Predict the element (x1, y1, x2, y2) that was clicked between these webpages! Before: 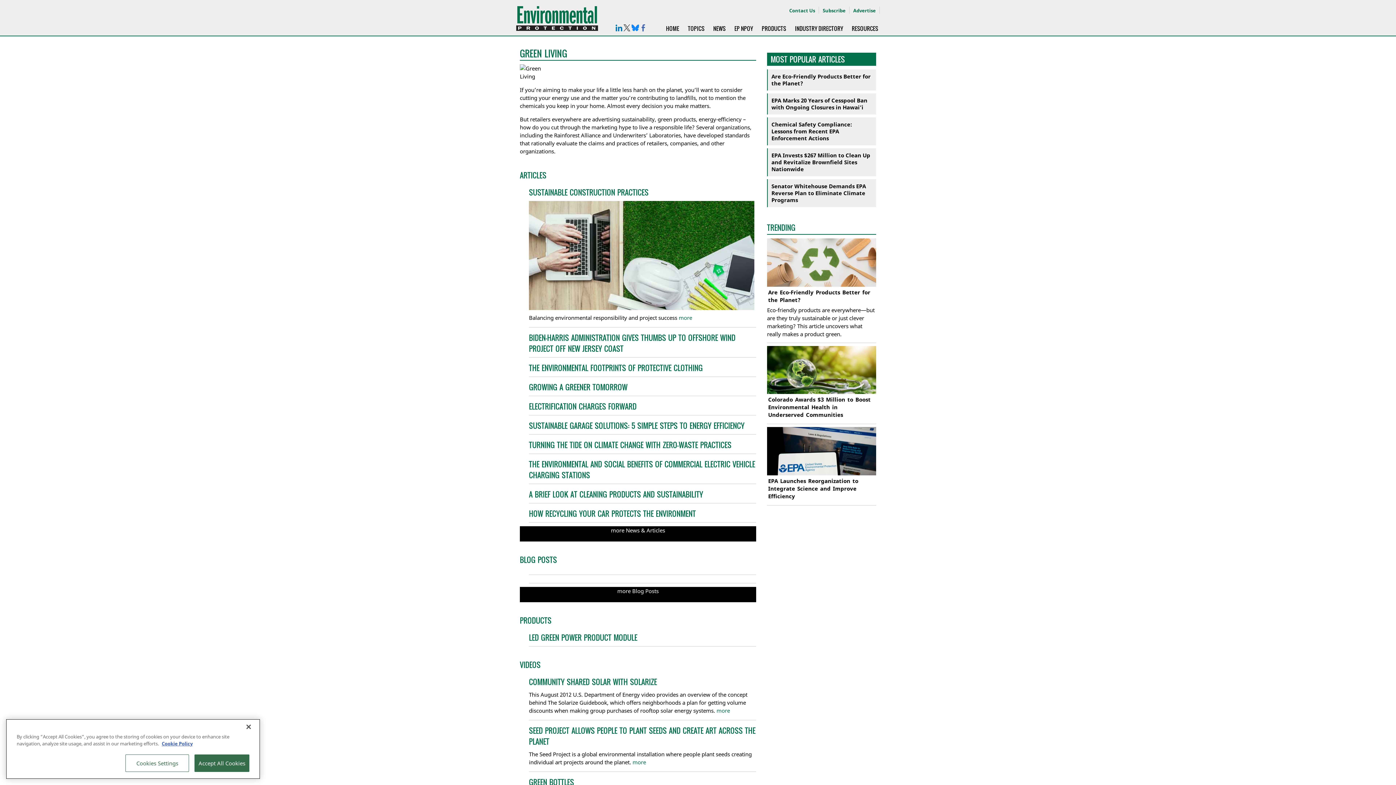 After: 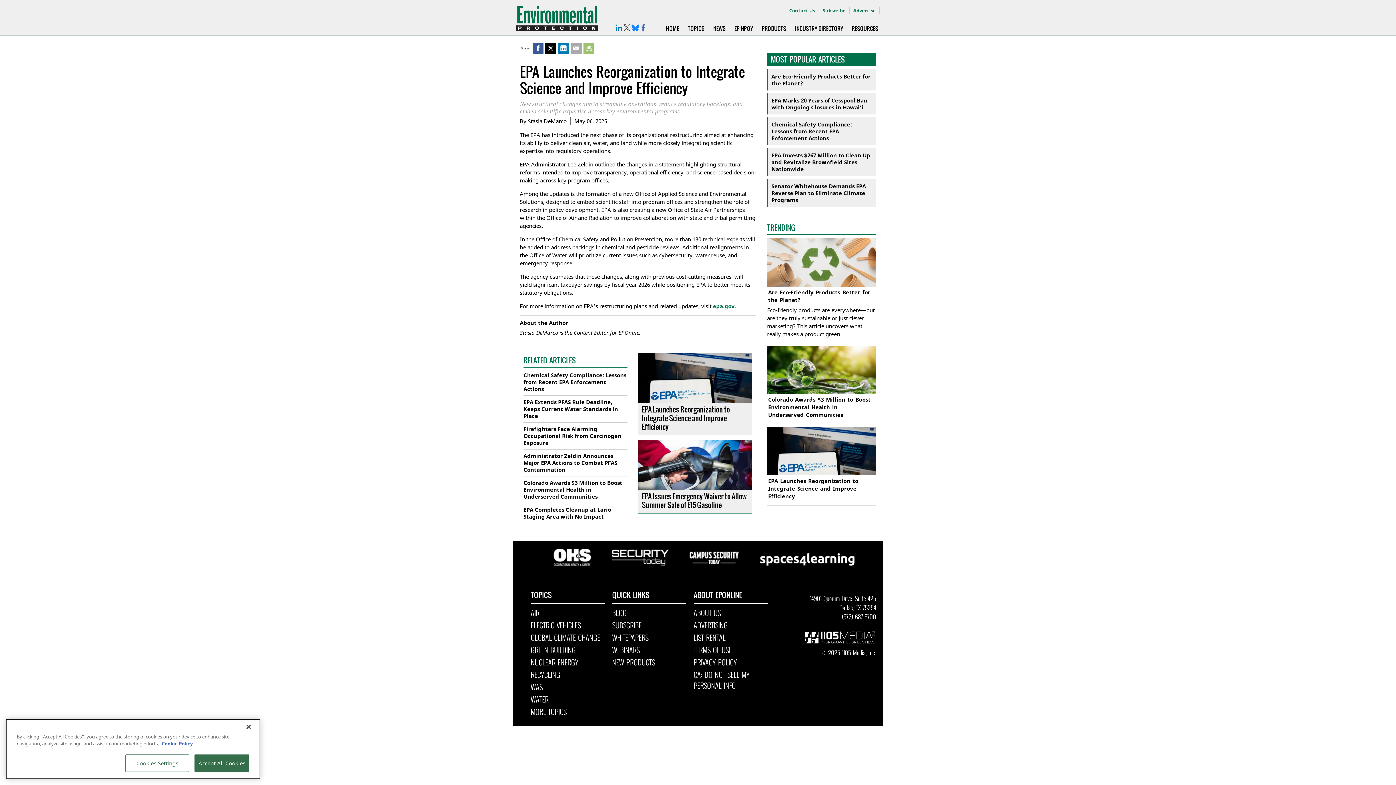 Action: bbox: (767, 427, 876, 475)